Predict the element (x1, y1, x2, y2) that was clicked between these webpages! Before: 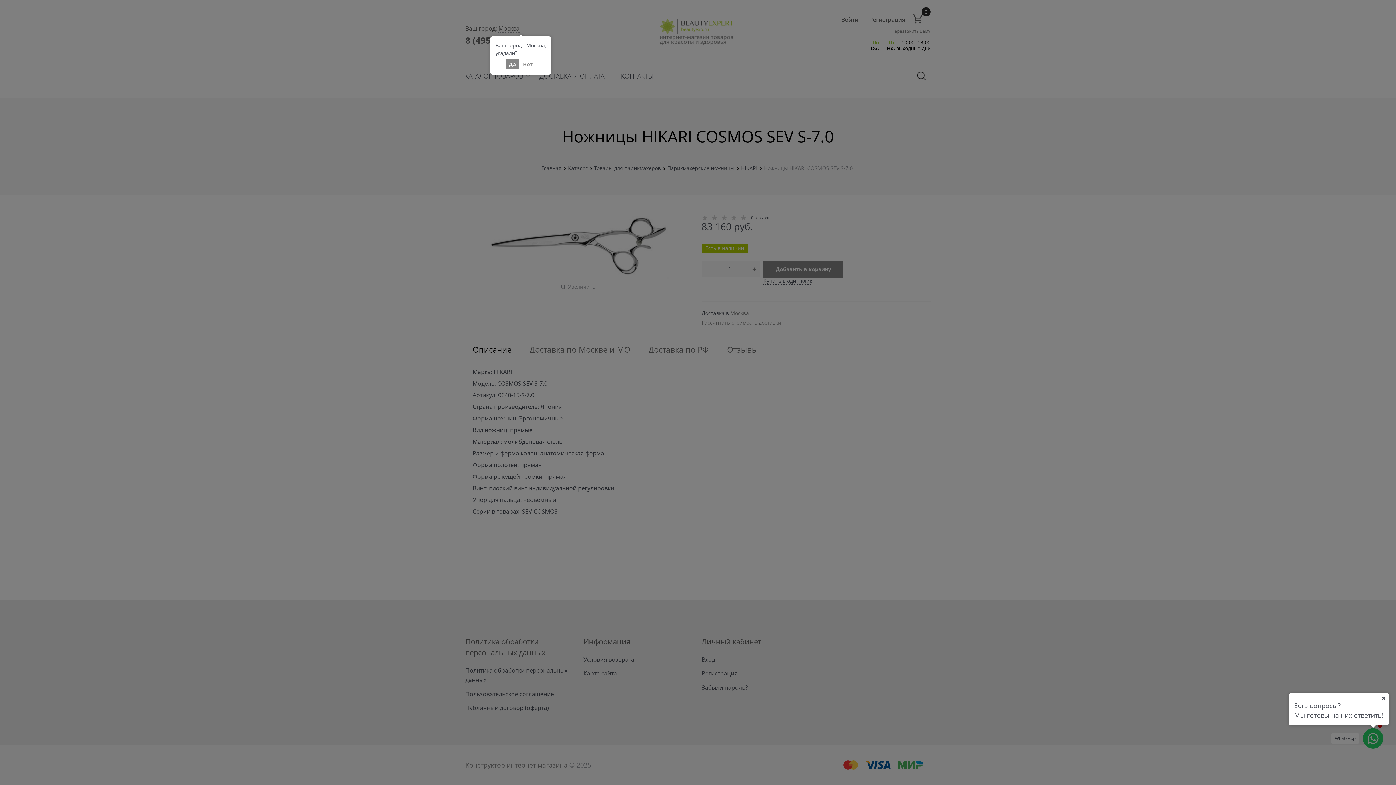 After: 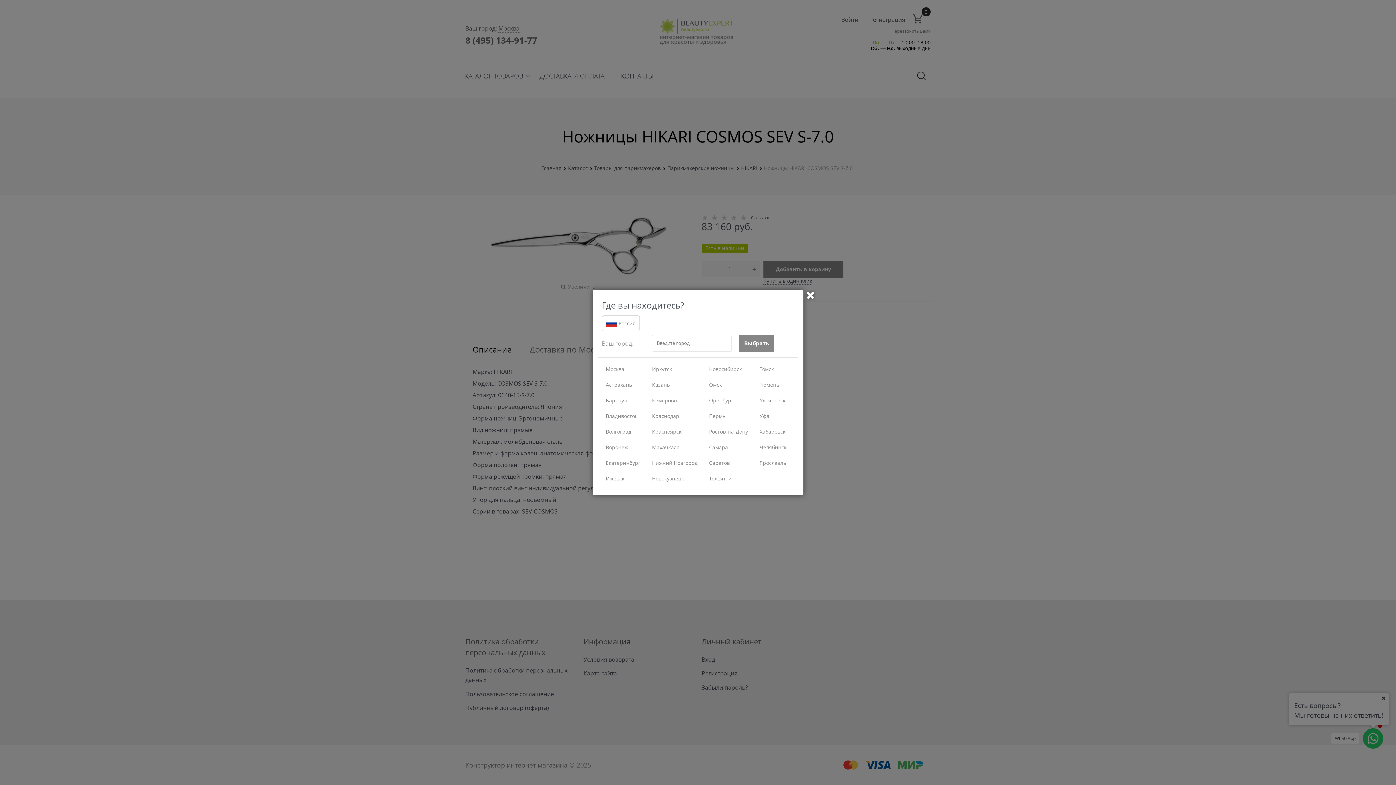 Action: bbox: (520, 59, 535, 69) label: Нет